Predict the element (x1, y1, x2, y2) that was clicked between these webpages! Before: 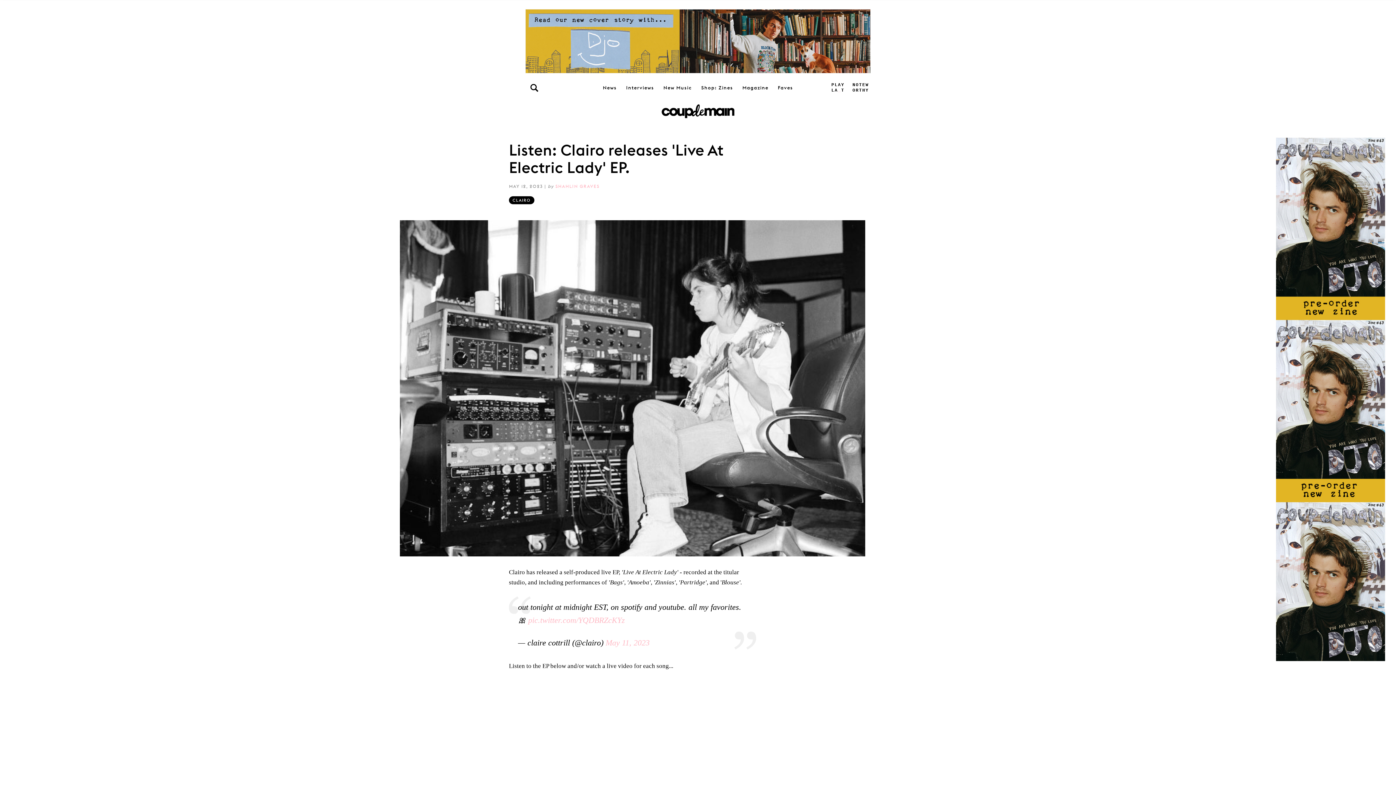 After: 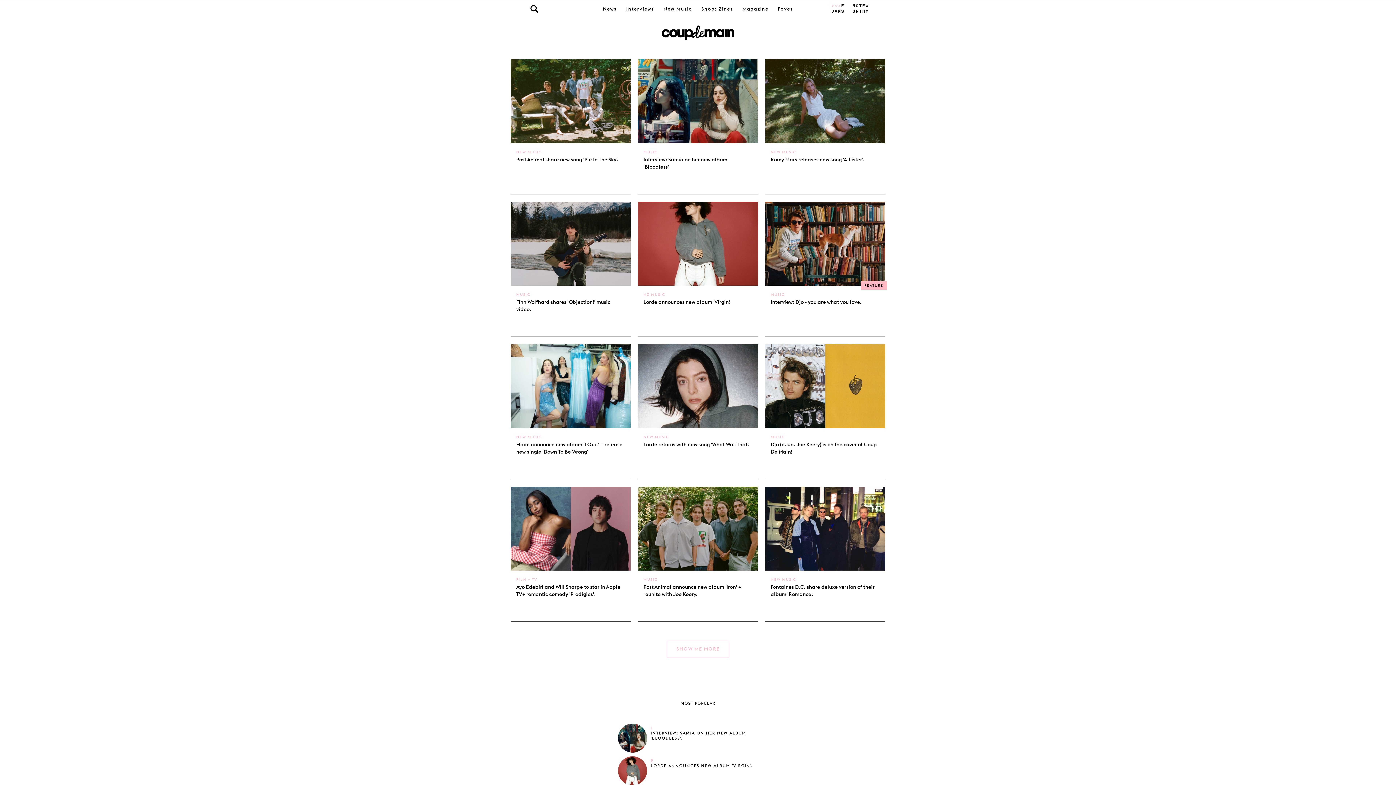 Action: label: Faves bbox: (778, 78, 793, 96)